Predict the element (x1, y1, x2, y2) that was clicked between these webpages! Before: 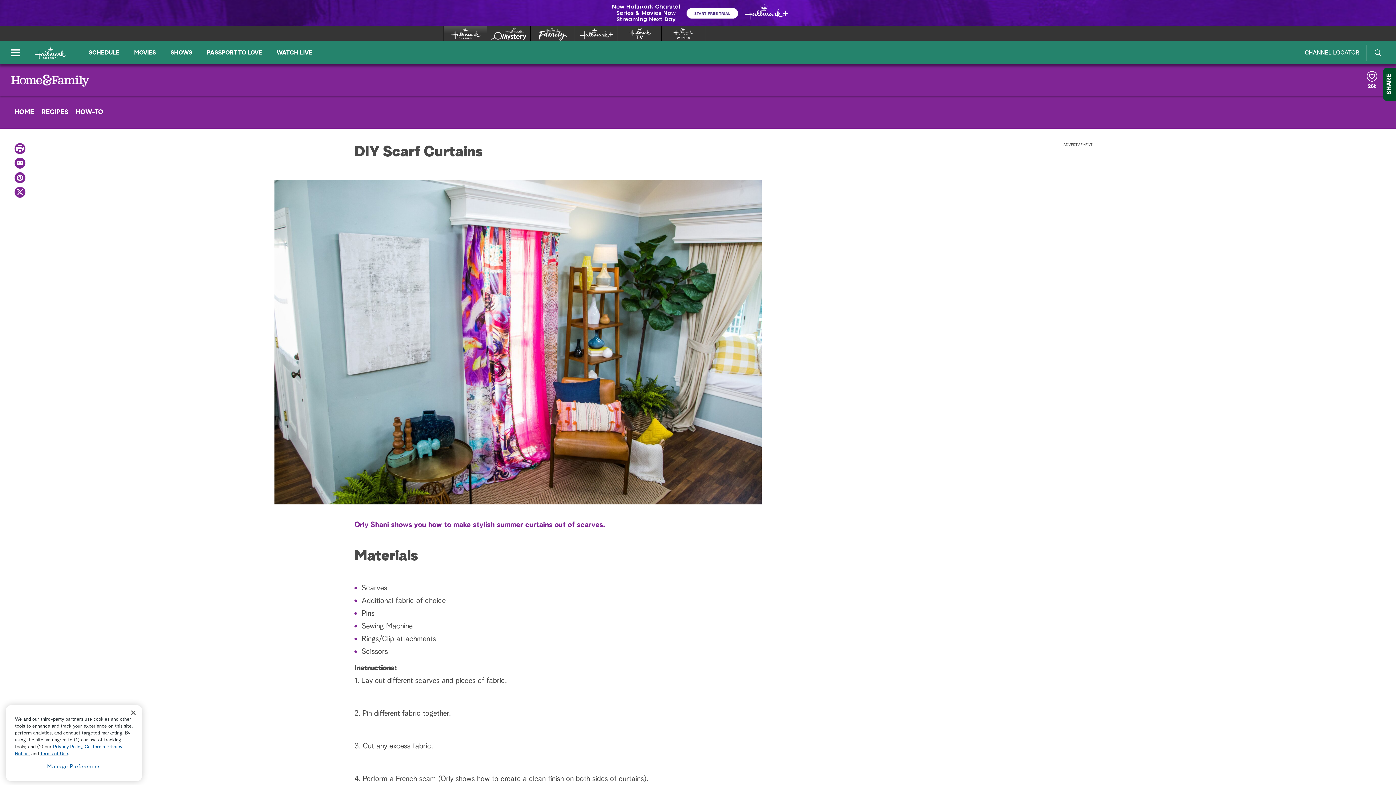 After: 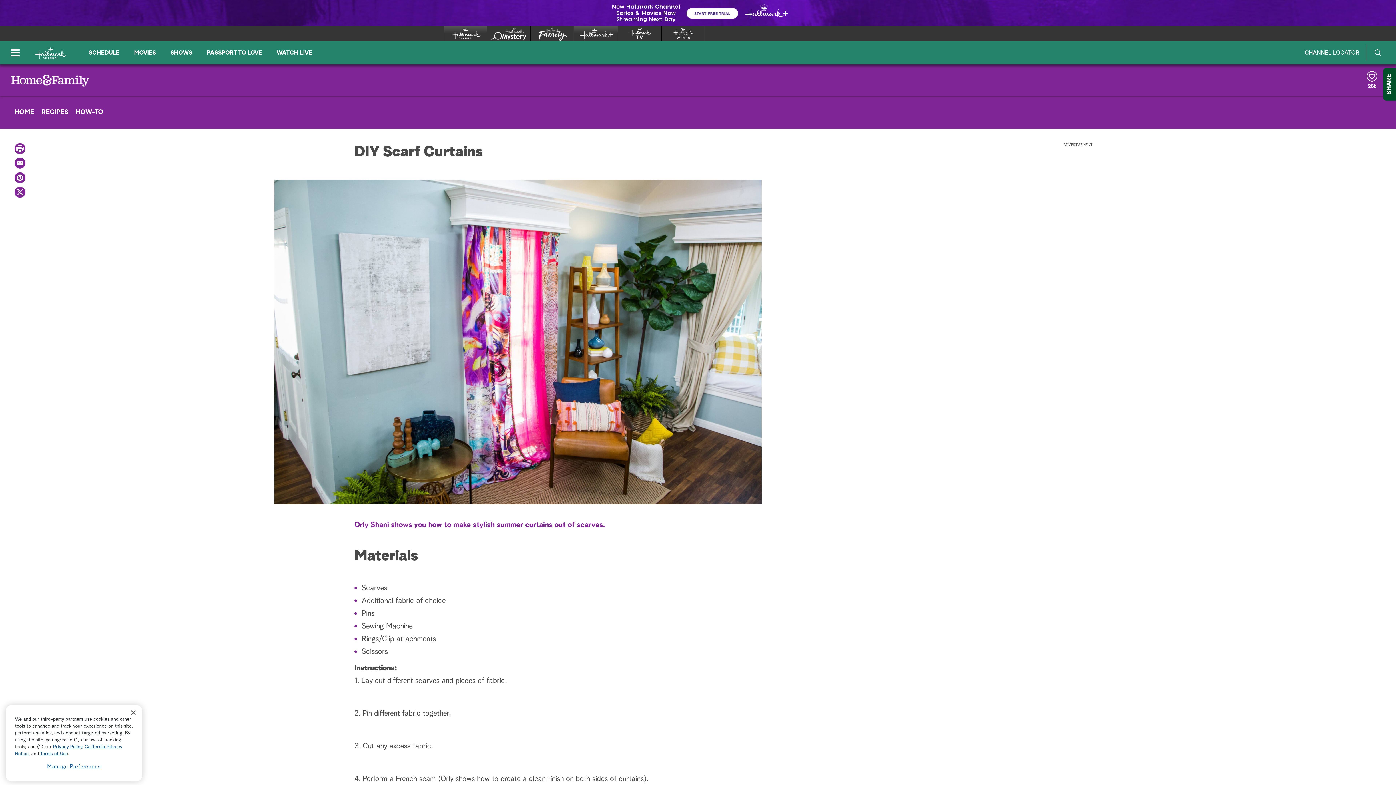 Action: label: Hallmark Plus bbox: (574, 26, 617, 40)